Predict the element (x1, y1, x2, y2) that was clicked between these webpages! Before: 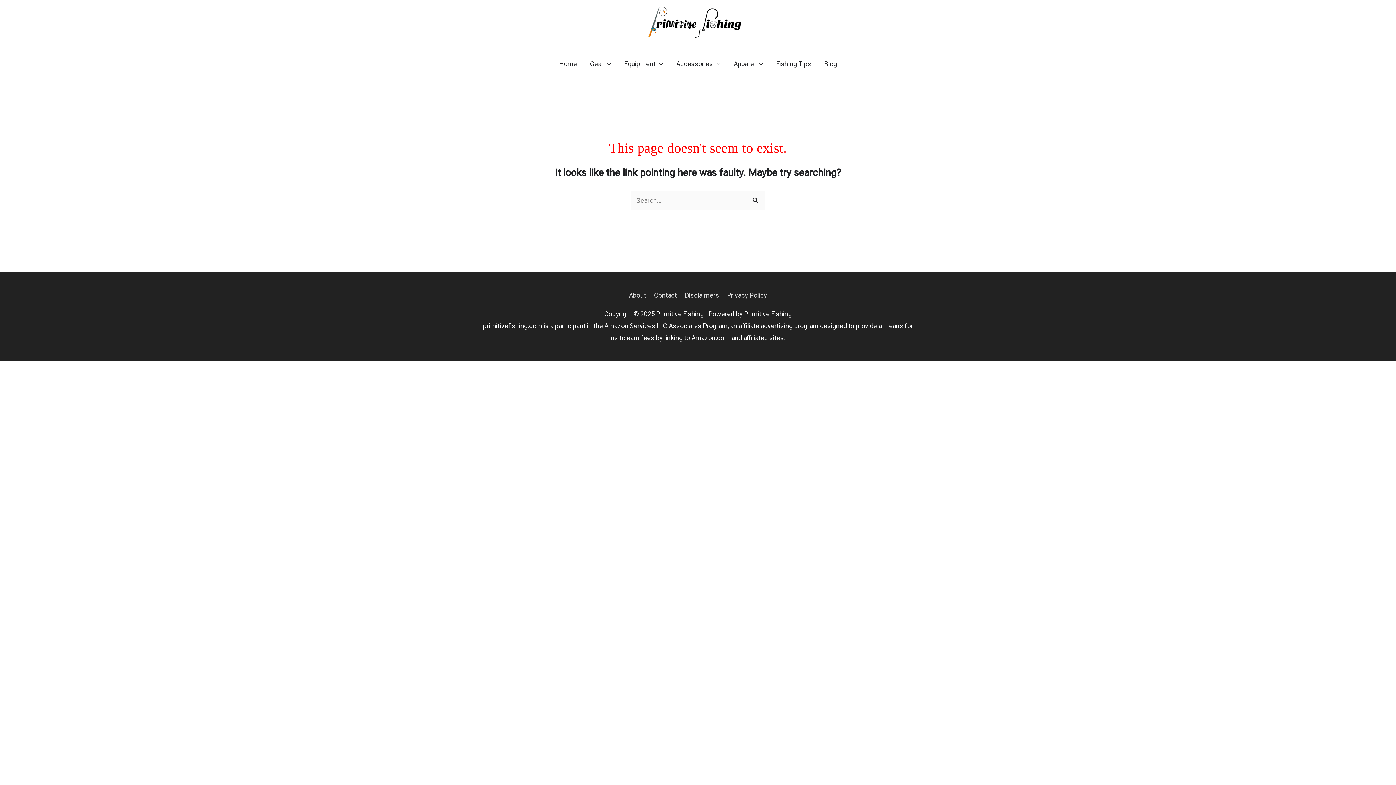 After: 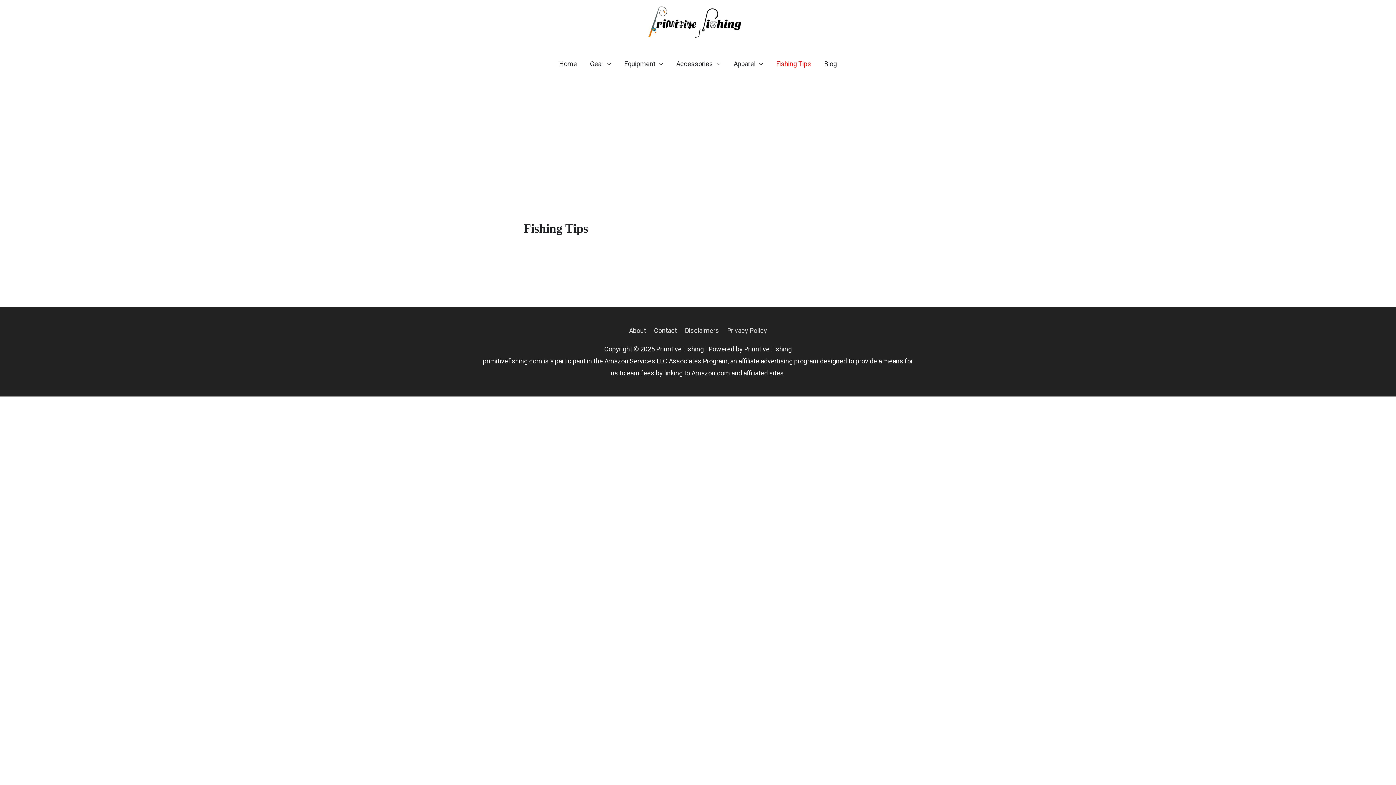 Action: label: Fishing Tips bbox: (769, 51, 817, 77)